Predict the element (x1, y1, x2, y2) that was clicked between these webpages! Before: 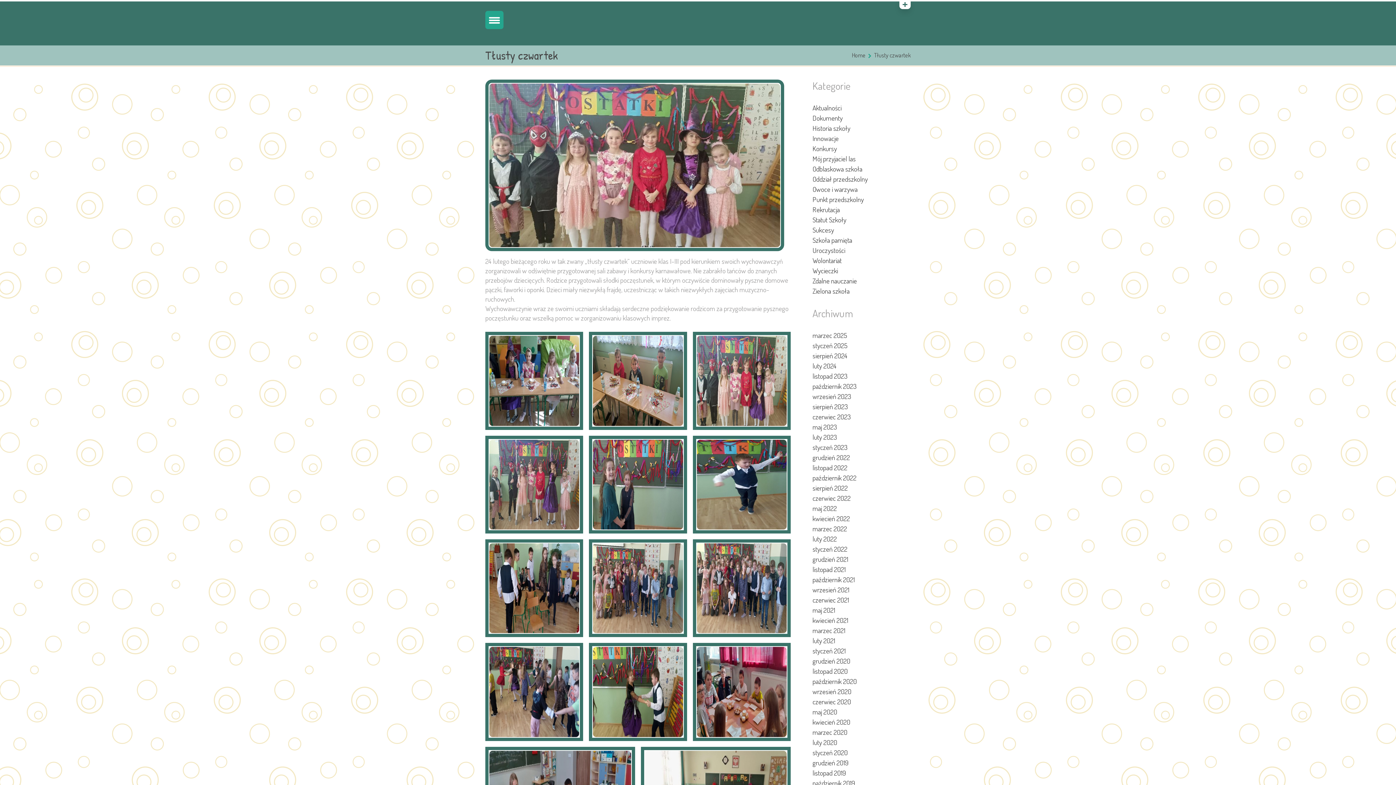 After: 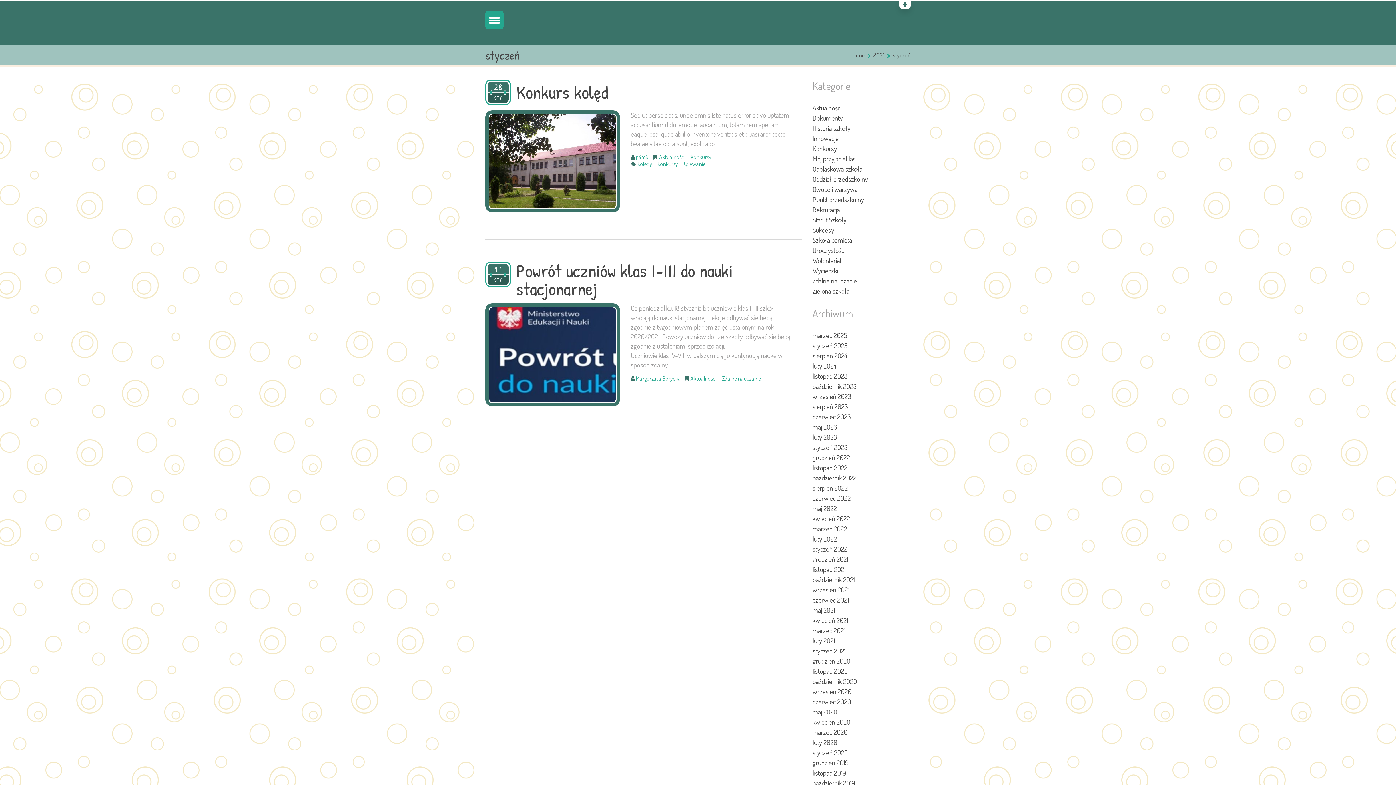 Action: bbox: (812, 646, 845, 656) label: styczeń 2021